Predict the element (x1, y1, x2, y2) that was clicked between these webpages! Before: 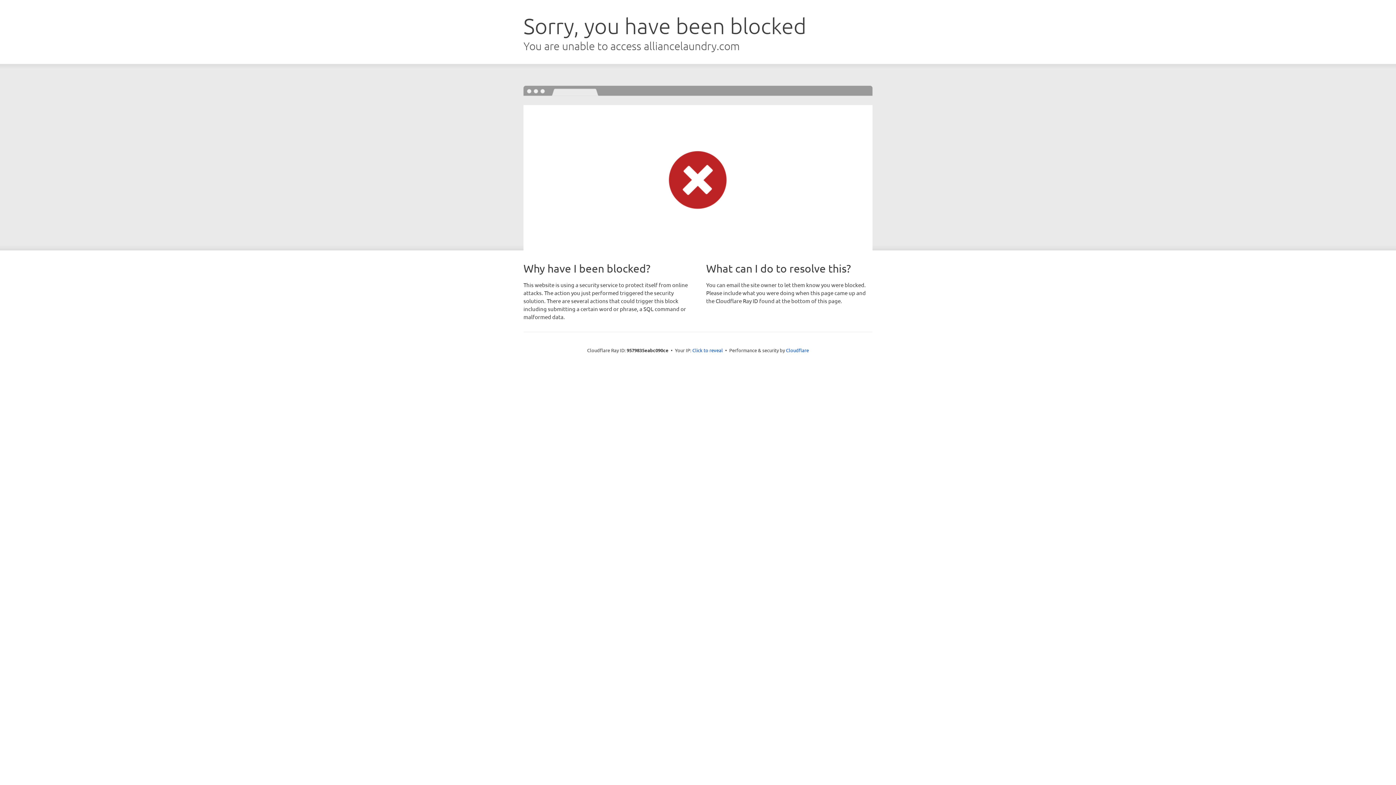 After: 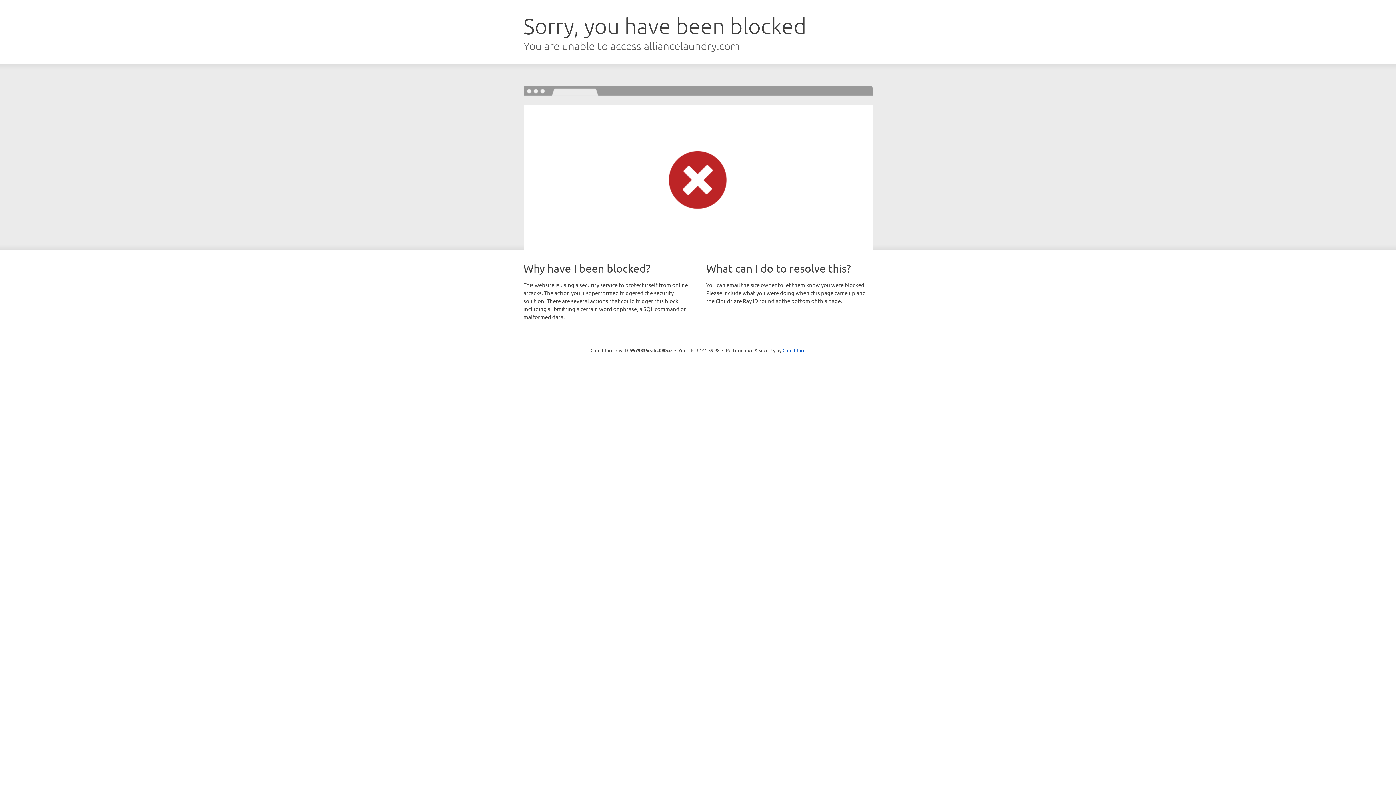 Action: label: Click to reveal bbox: (692, 346, 723, 353)